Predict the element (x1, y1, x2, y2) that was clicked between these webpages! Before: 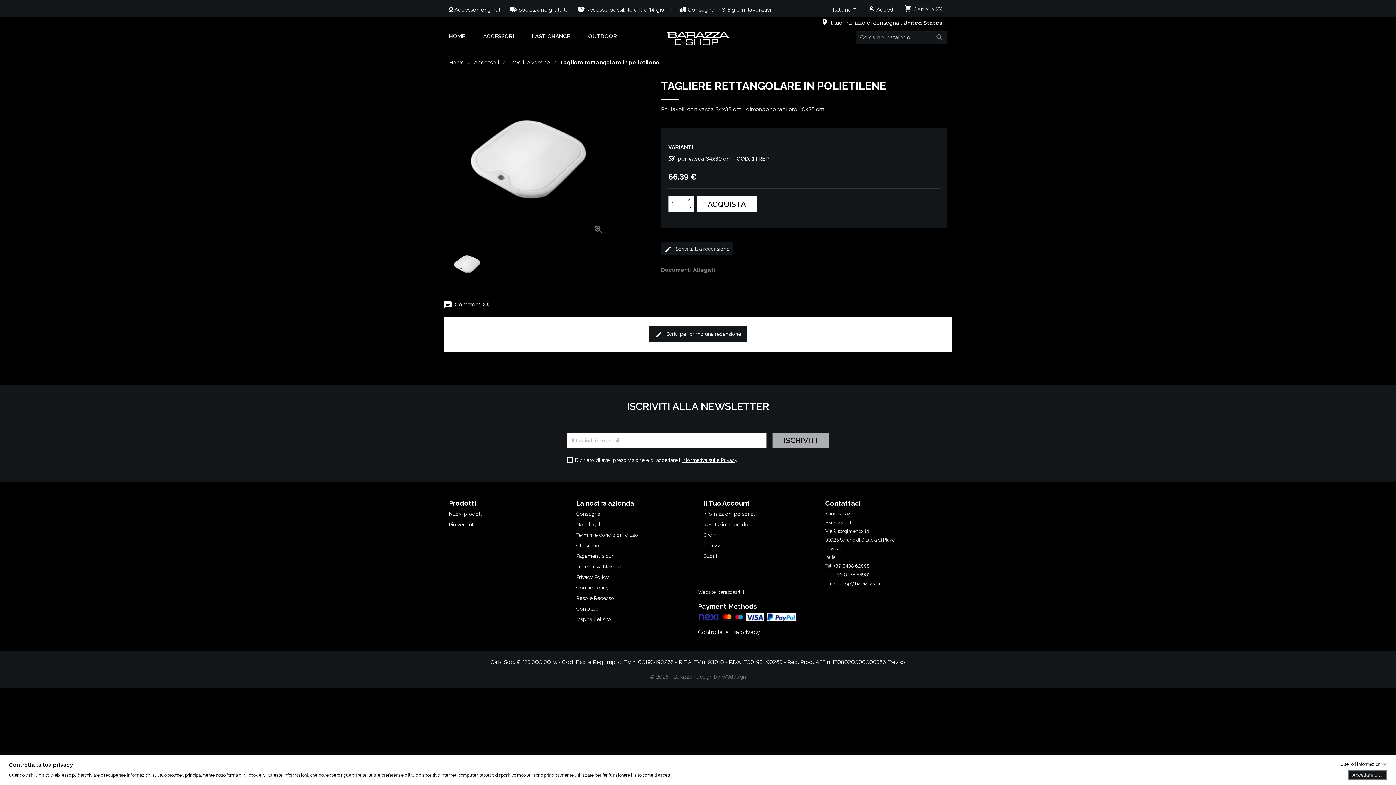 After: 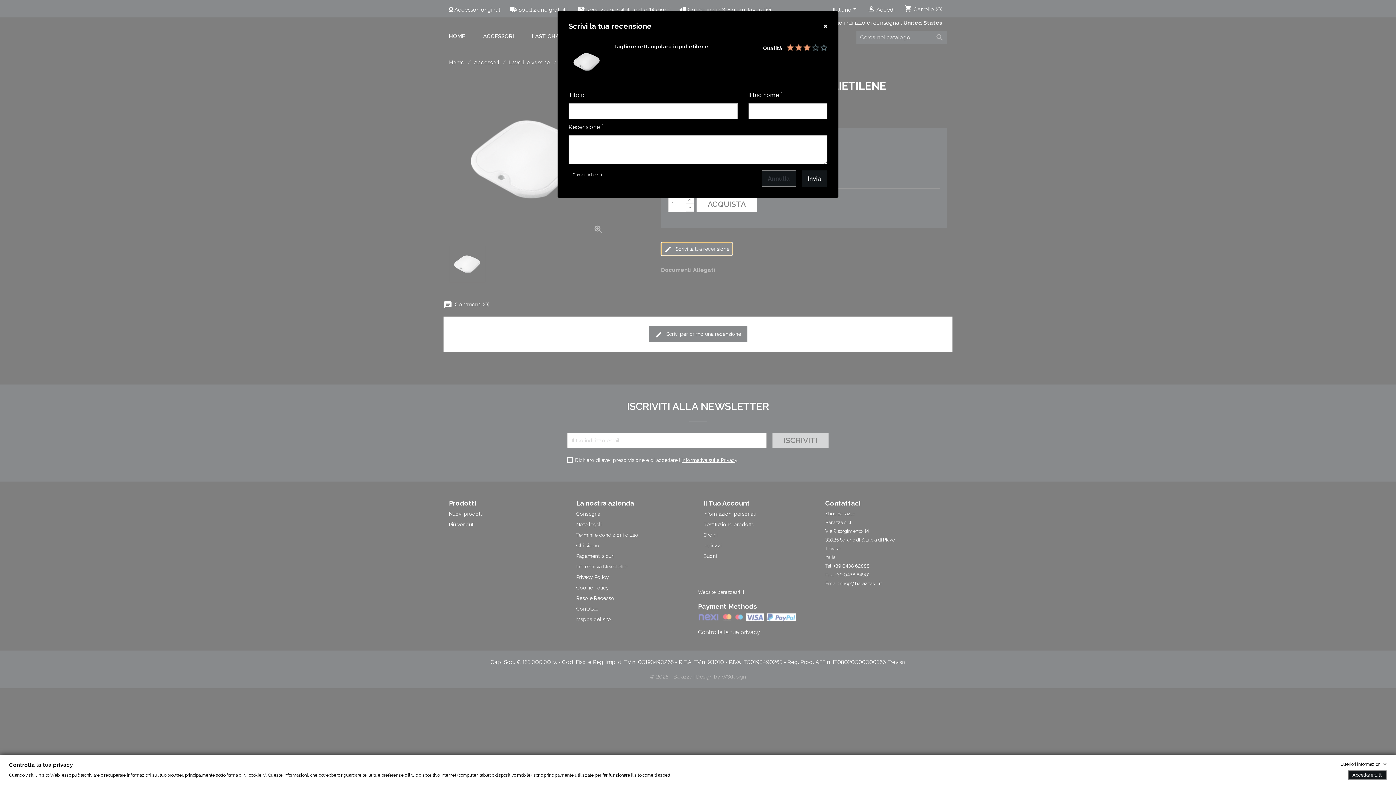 Action: bbox: (661, 242, 732, 255) label: edit Scrivi la tua recensione